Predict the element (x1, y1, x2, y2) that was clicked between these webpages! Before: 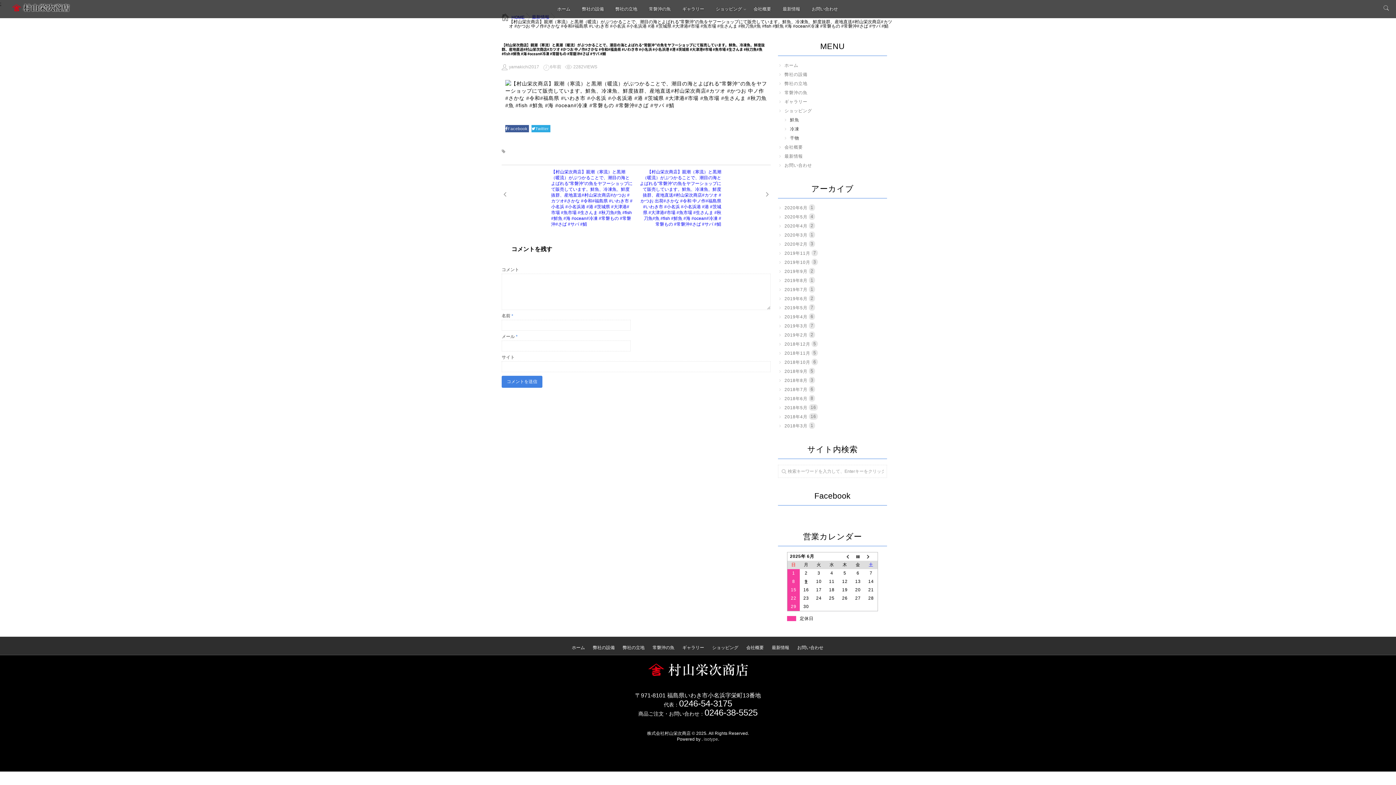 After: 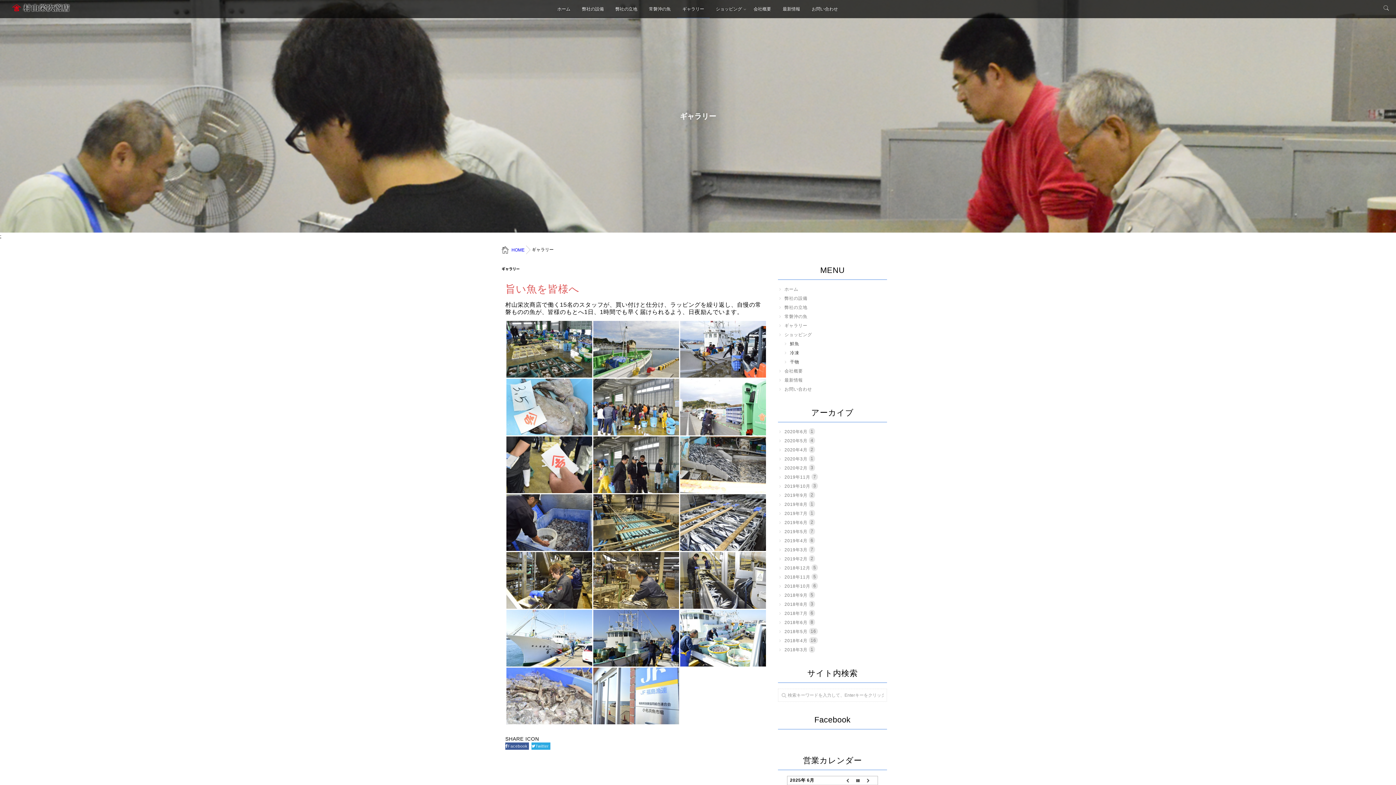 Action: bbox: (678, 640, 708, 655) label: ギャラリー